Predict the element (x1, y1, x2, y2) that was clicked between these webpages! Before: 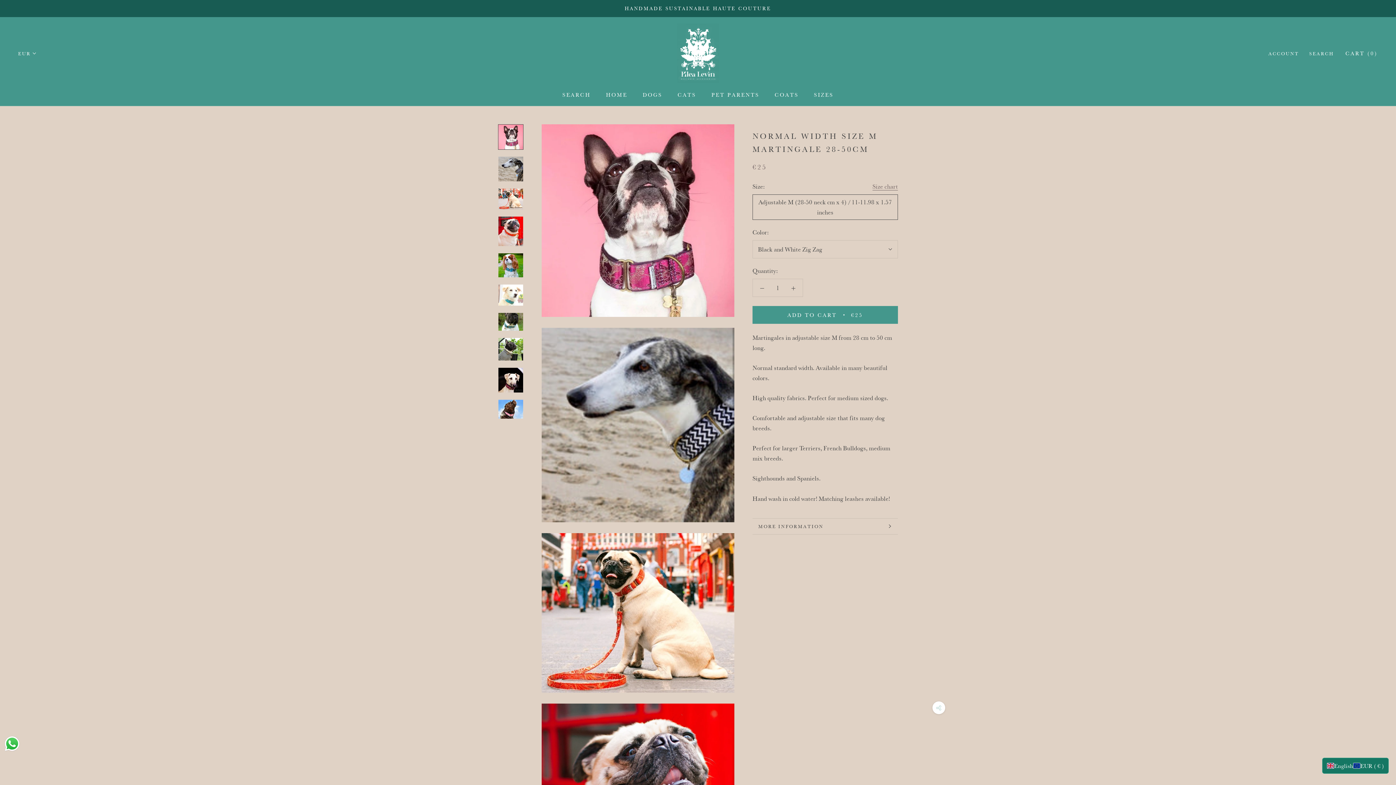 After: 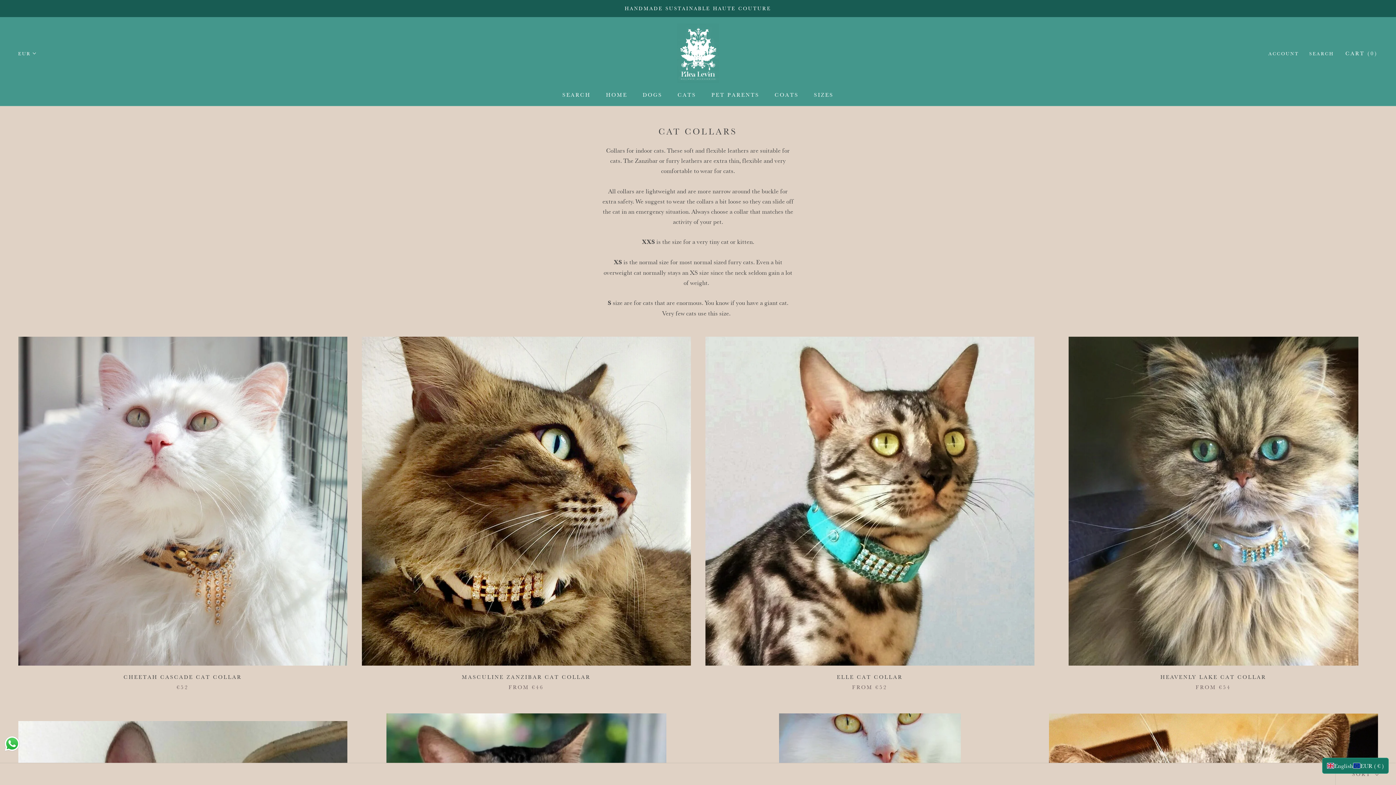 Action: bbox: (677, 91, 696, 98) label: CATS